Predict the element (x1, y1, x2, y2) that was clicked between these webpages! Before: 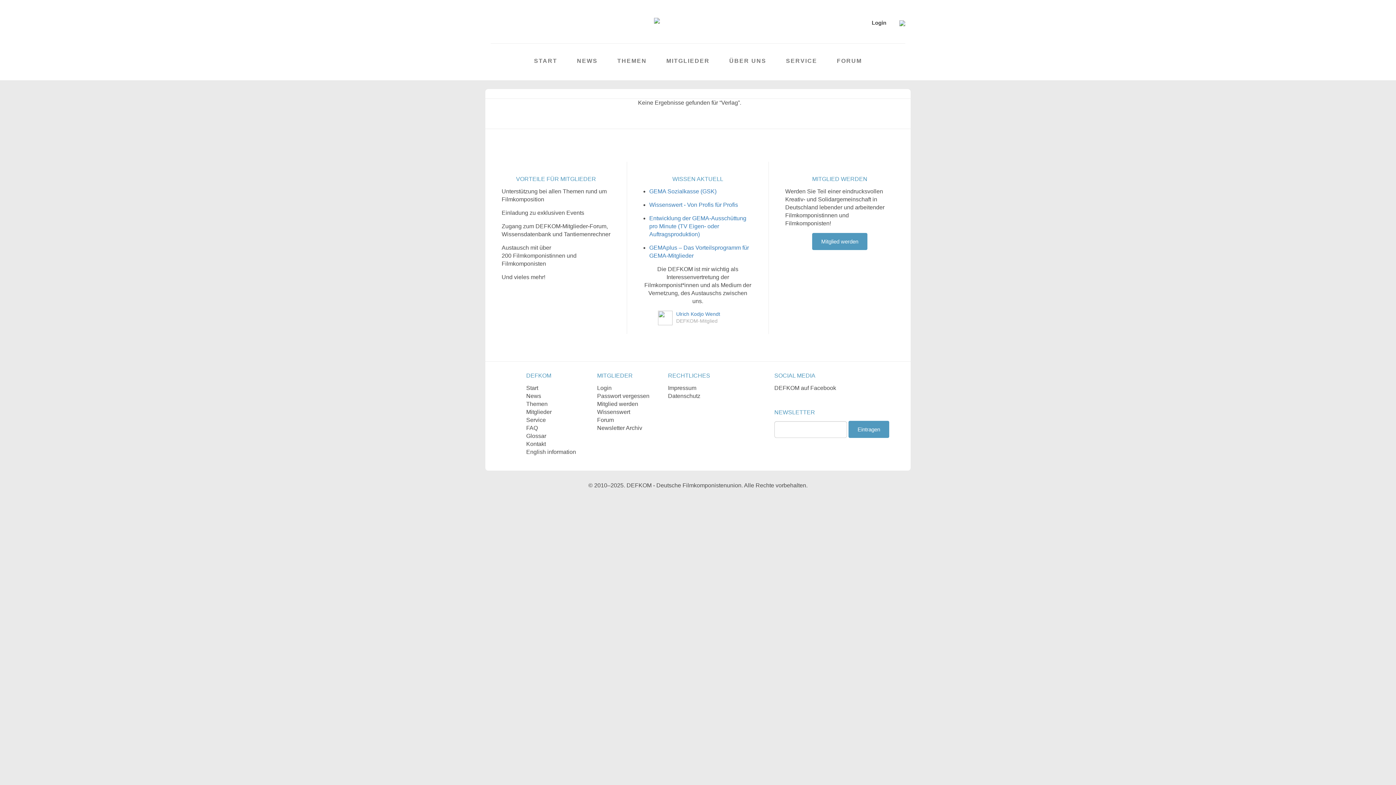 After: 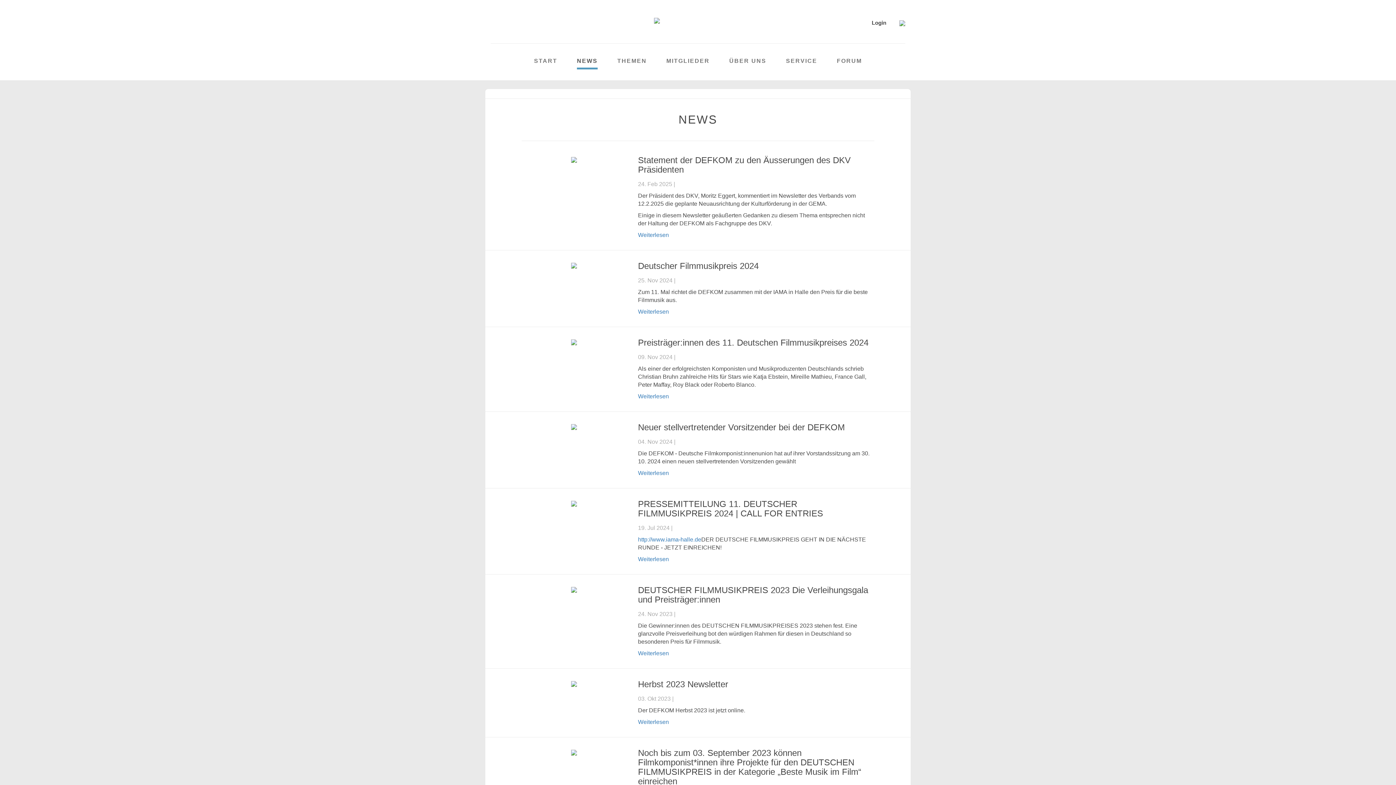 Action: bbox: (577, 54, 597, 69) label: NEWS